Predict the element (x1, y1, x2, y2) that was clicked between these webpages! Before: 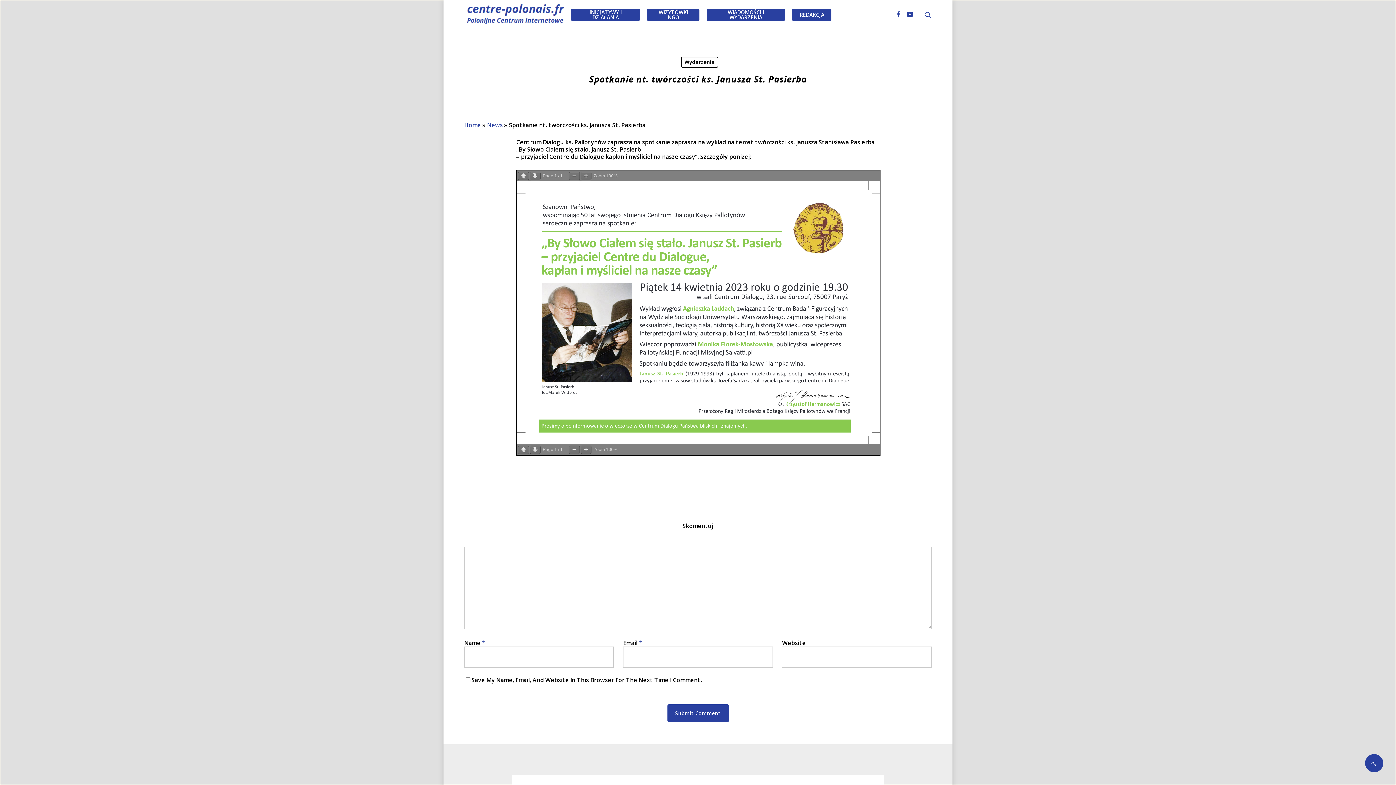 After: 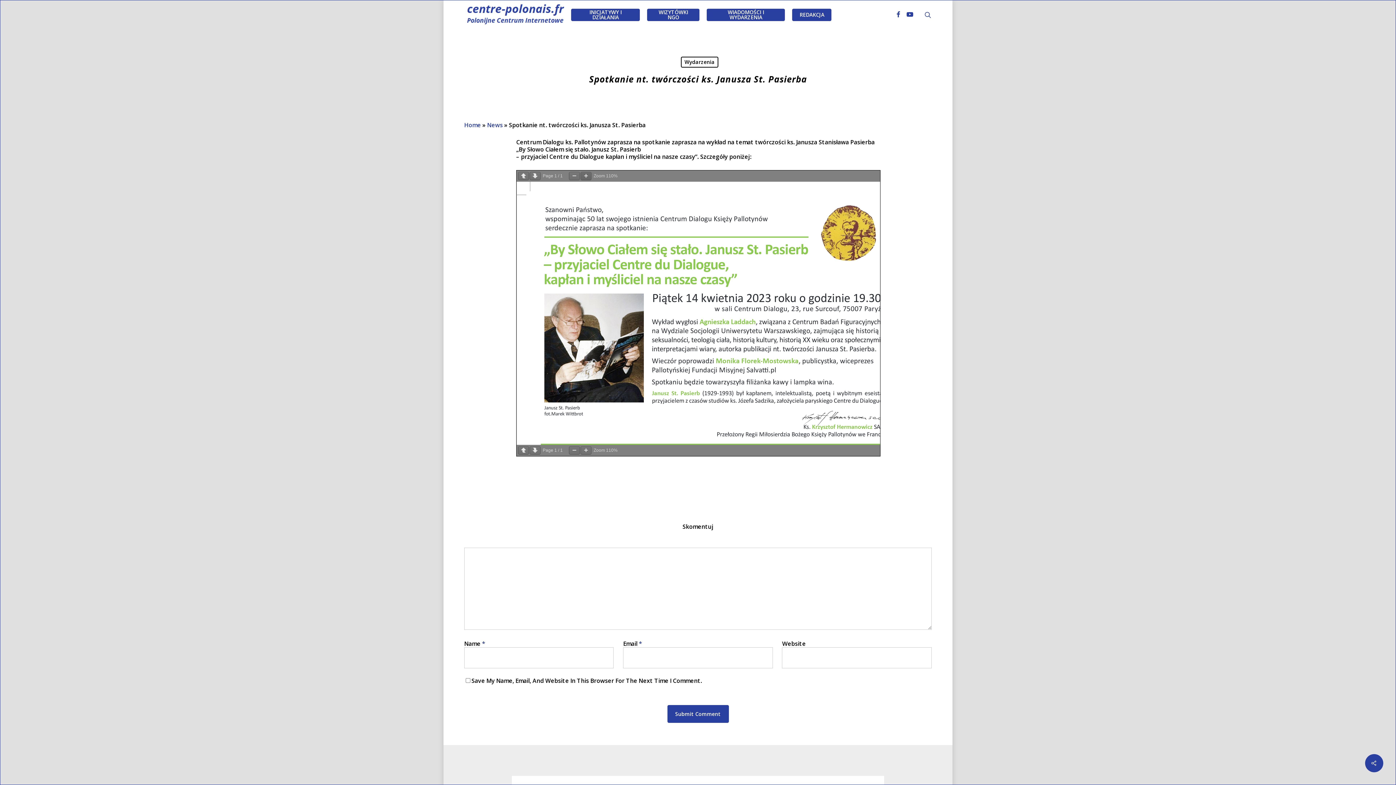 Action: bbox: (580, 172, 591, 180)